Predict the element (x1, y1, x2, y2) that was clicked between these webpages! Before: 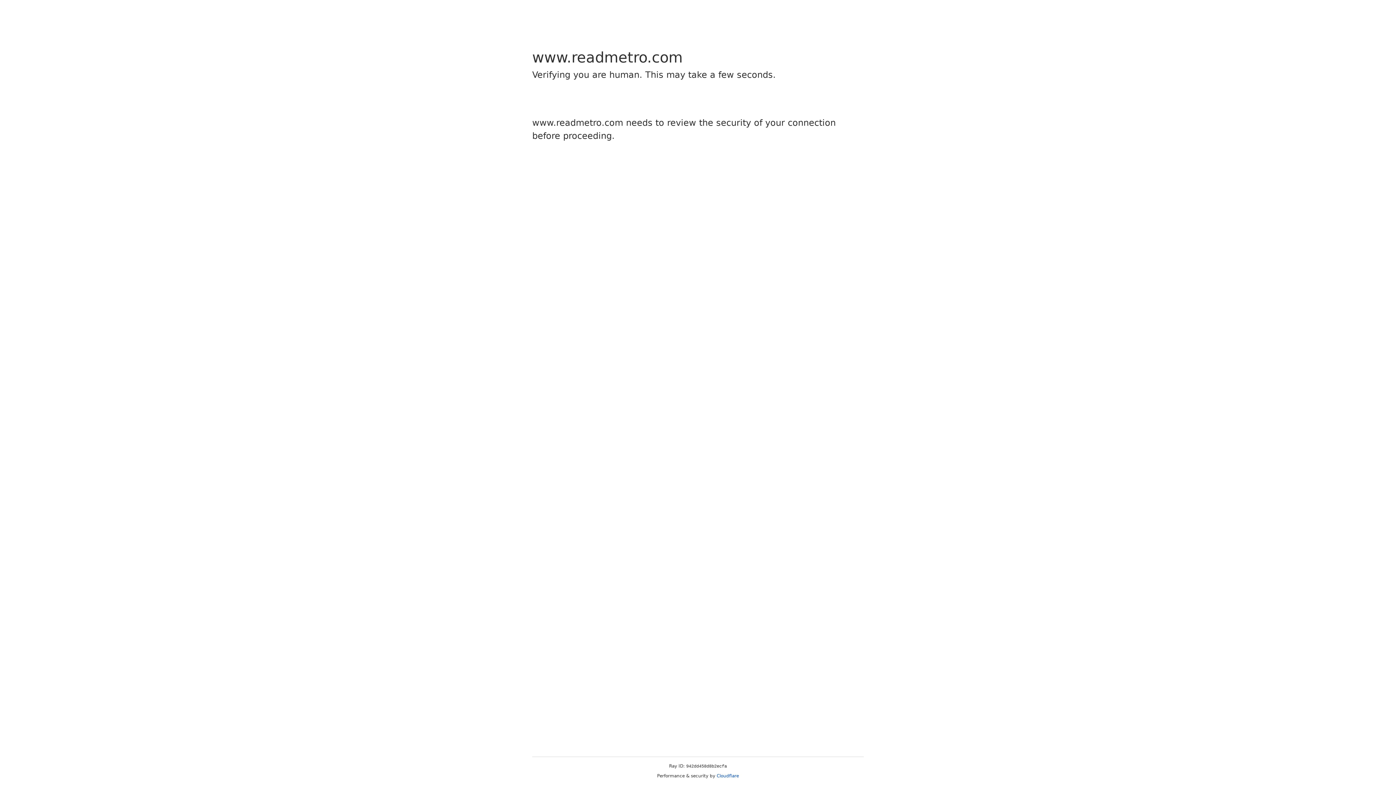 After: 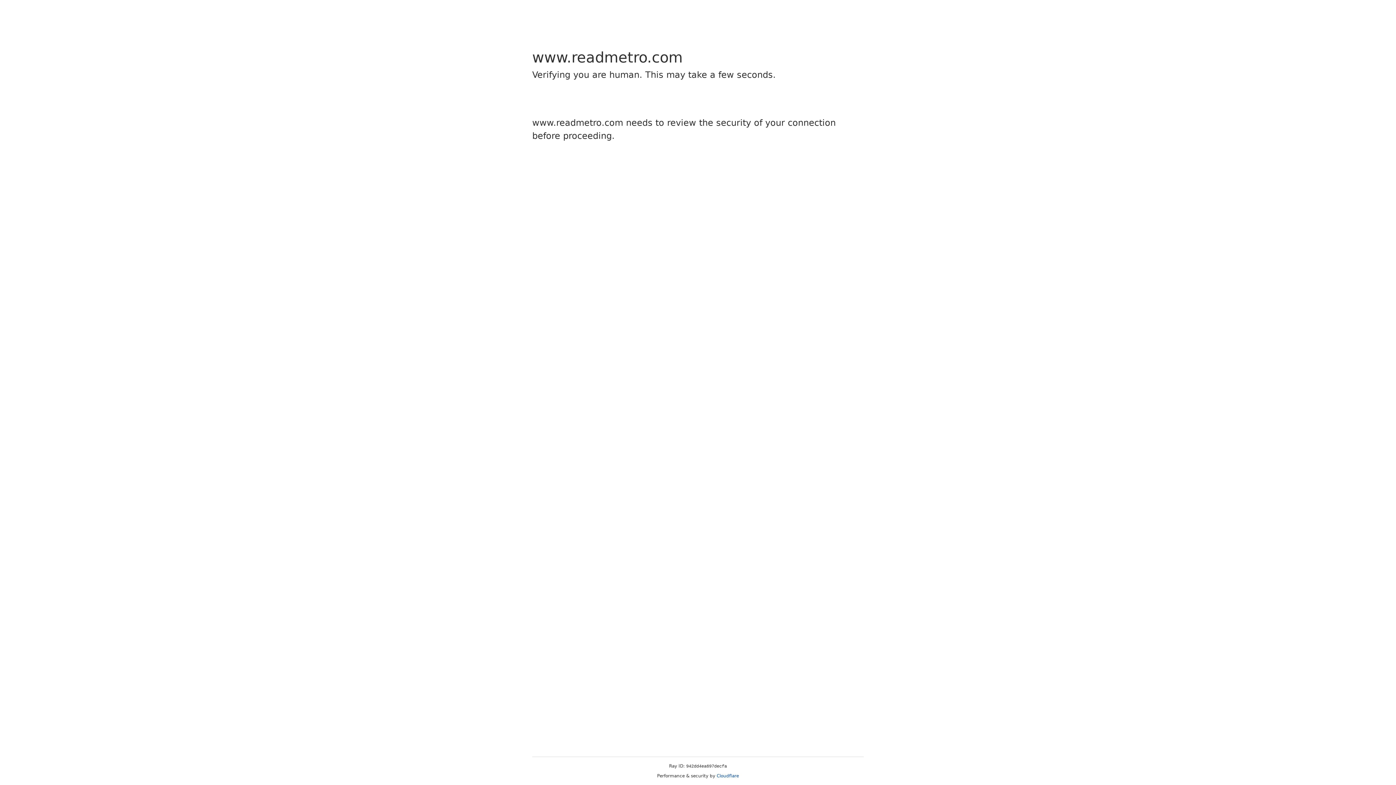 Action: bbox: (716, 773, 739, 778) label: Cloudflare